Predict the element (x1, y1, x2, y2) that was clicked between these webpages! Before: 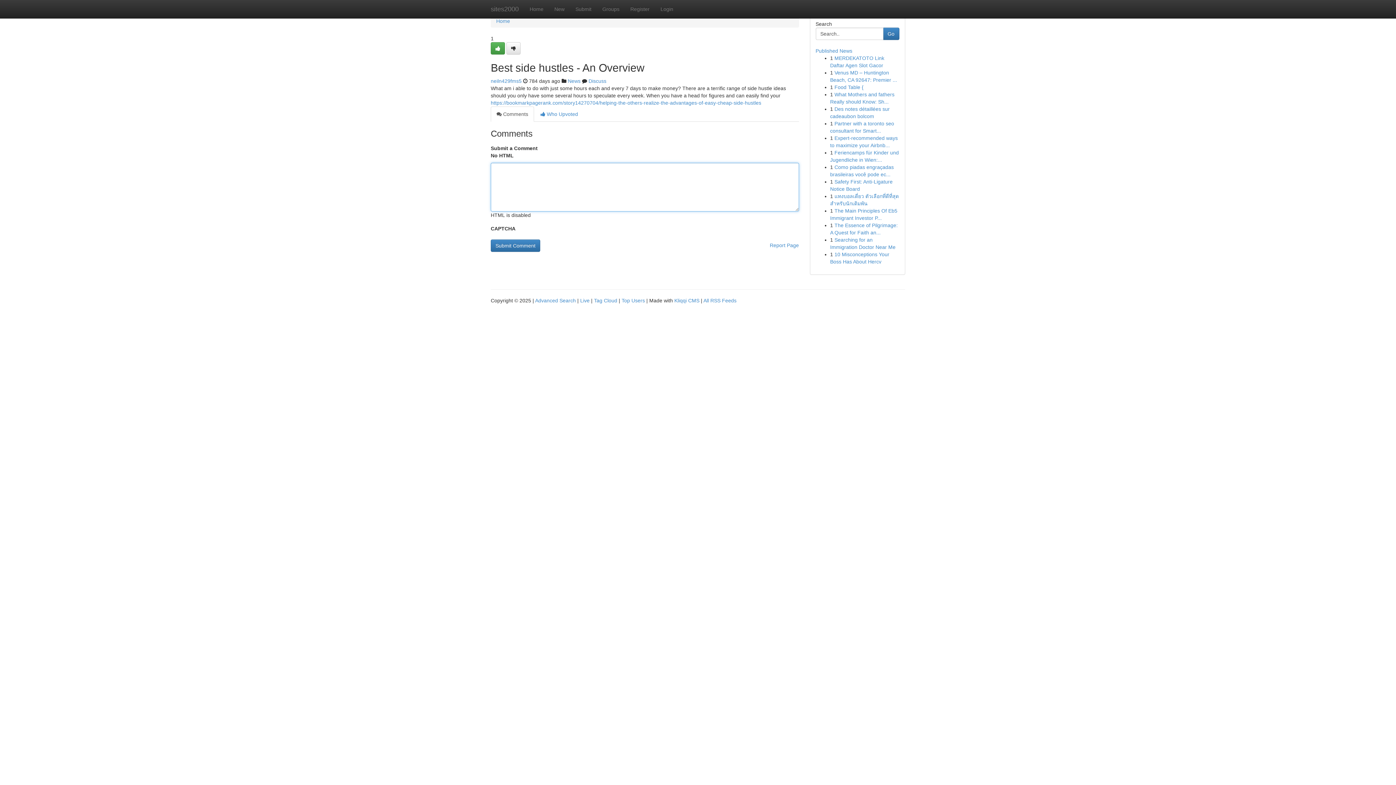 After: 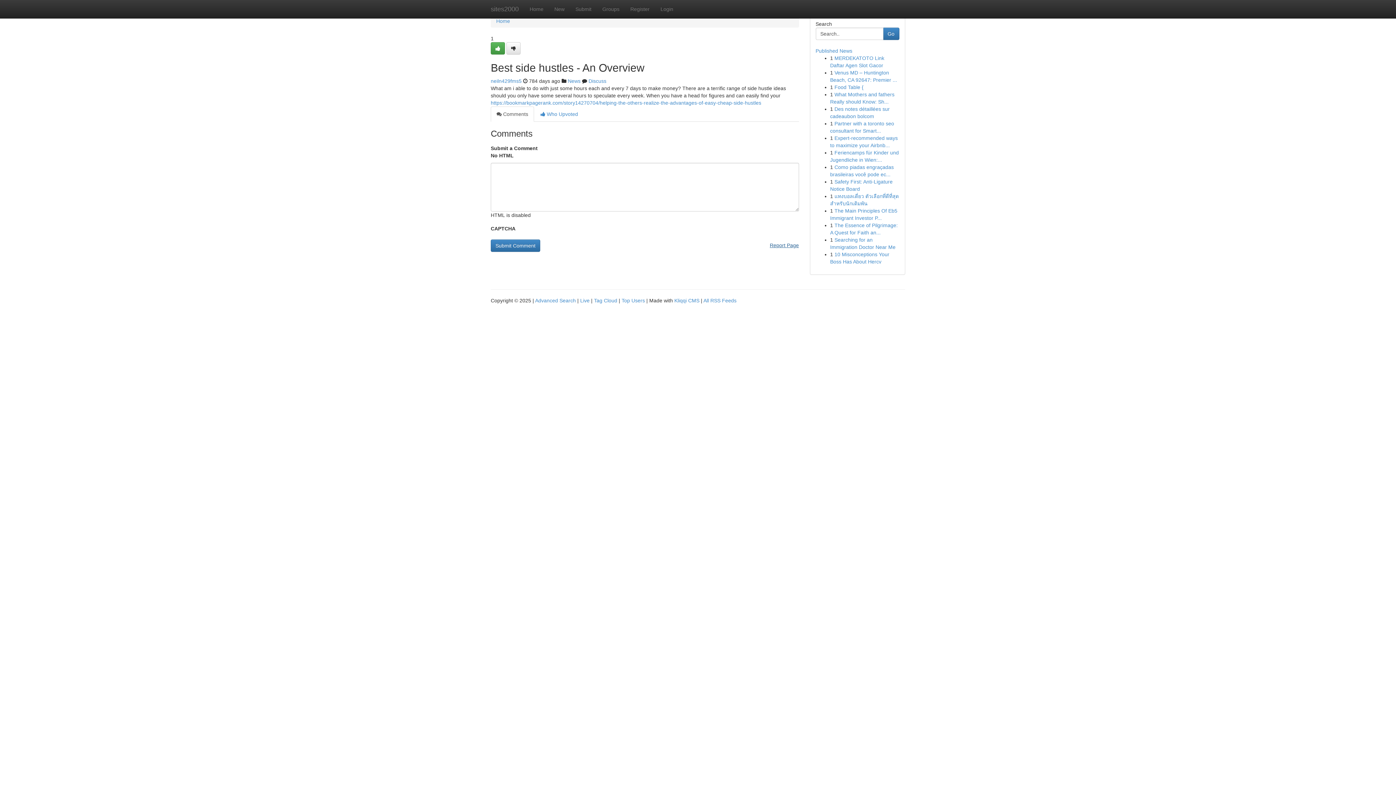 Action: bbox: (770, 239, 799, 251) label: Report Page